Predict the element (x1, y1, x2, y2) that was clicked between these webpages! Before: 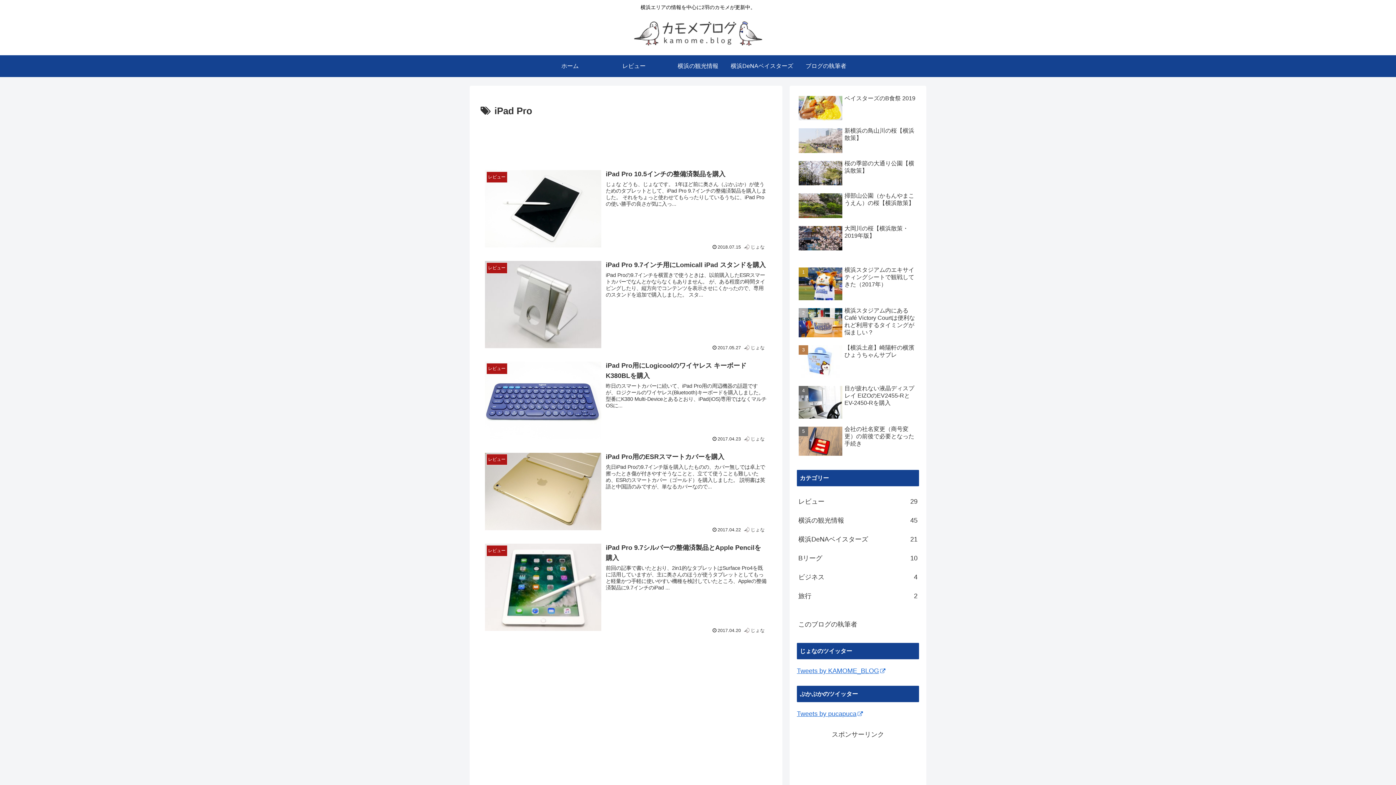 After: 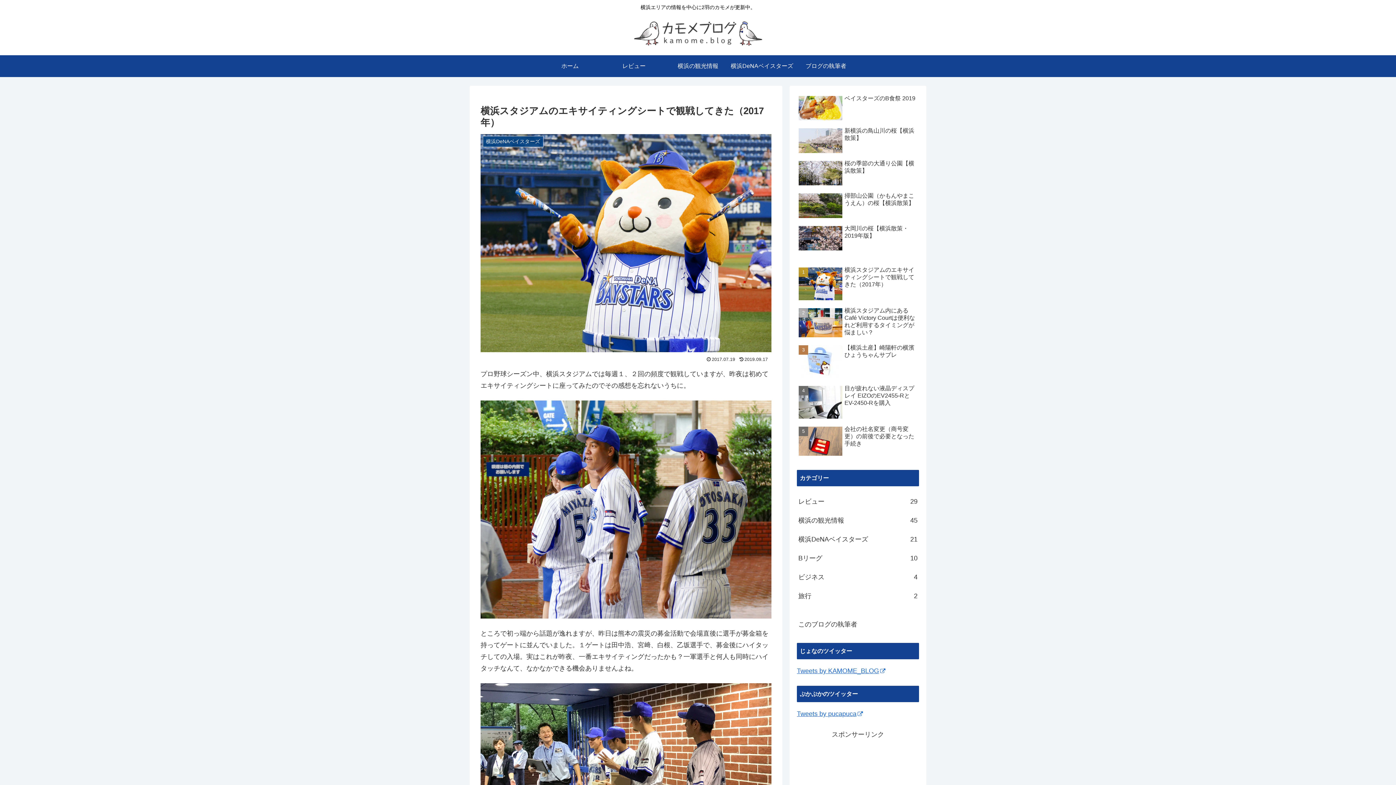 Action: label: 横浜スタジアムのエキサイティングシートで観戦してきた（2017年） bbox: (797, 264, 919, 304)